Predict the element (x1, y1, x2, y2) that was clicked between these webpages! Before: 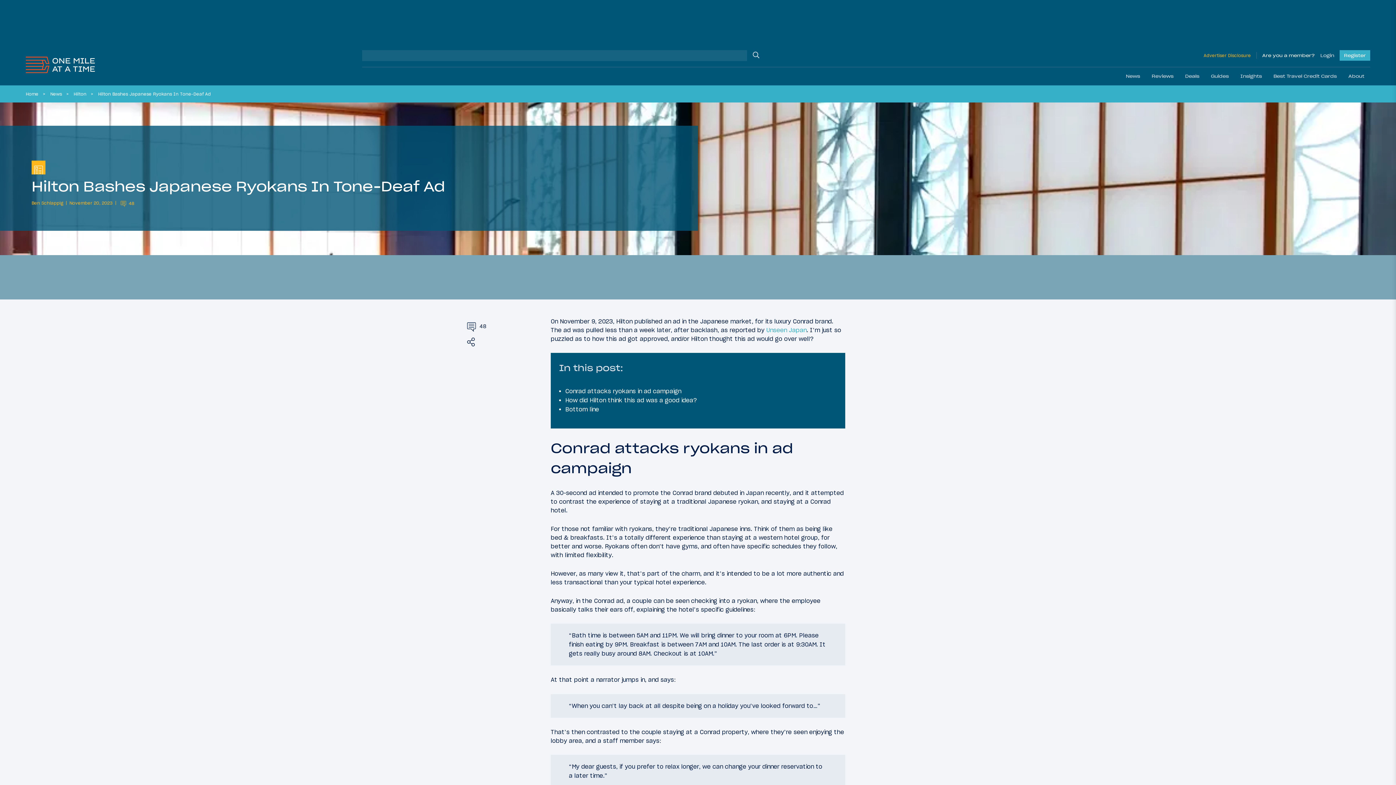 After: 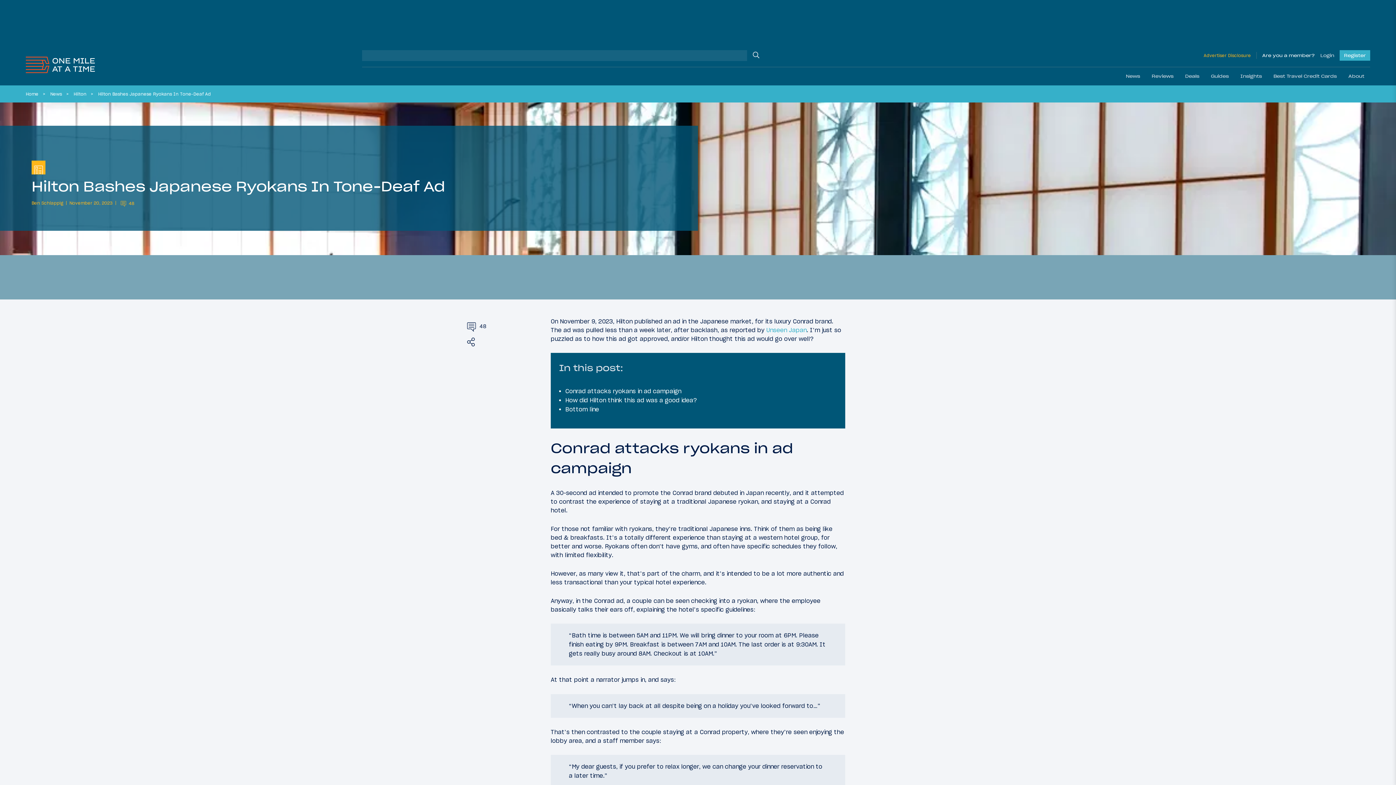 Action: label: Hilton Bashes Japanese Ryokans In Tone-Deaf Ad bbox: (98, 91, 210, 96)